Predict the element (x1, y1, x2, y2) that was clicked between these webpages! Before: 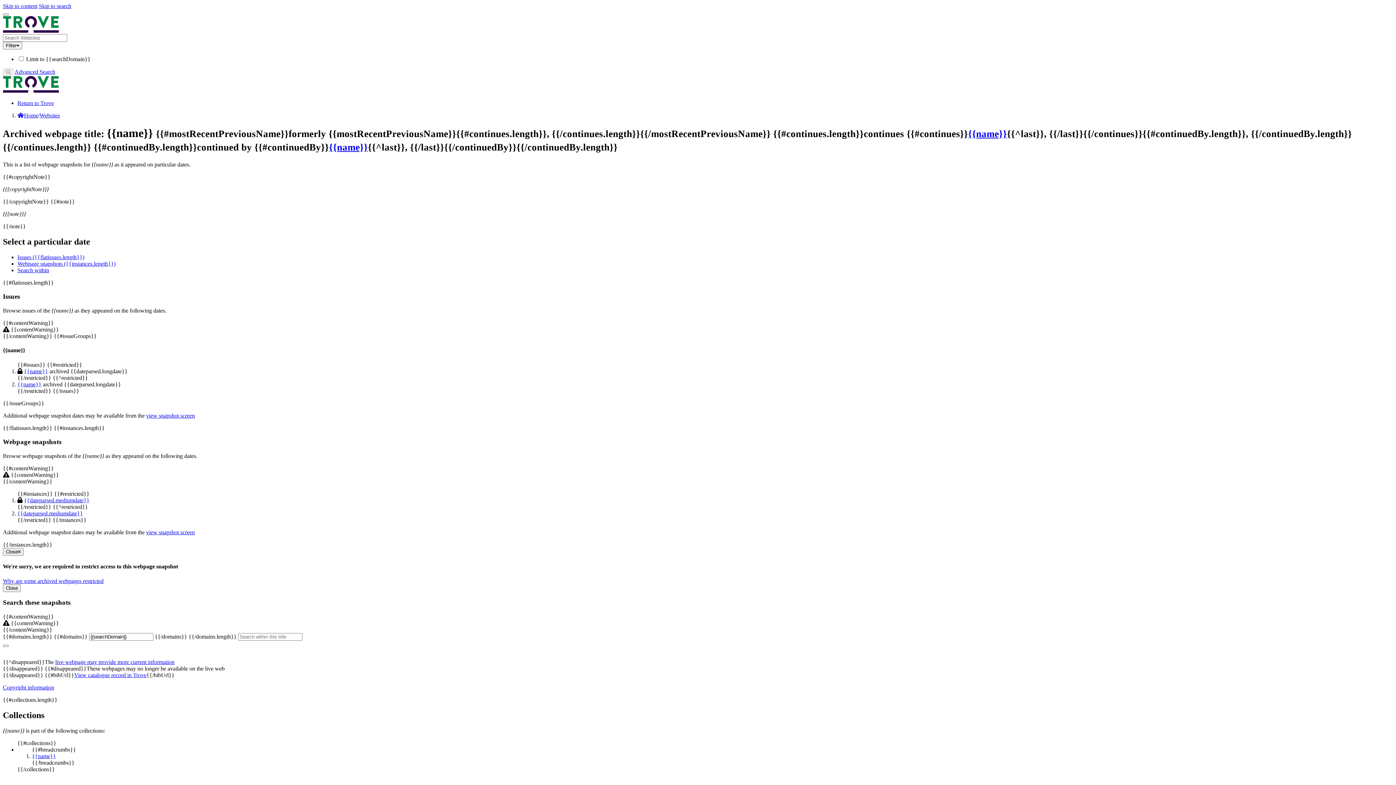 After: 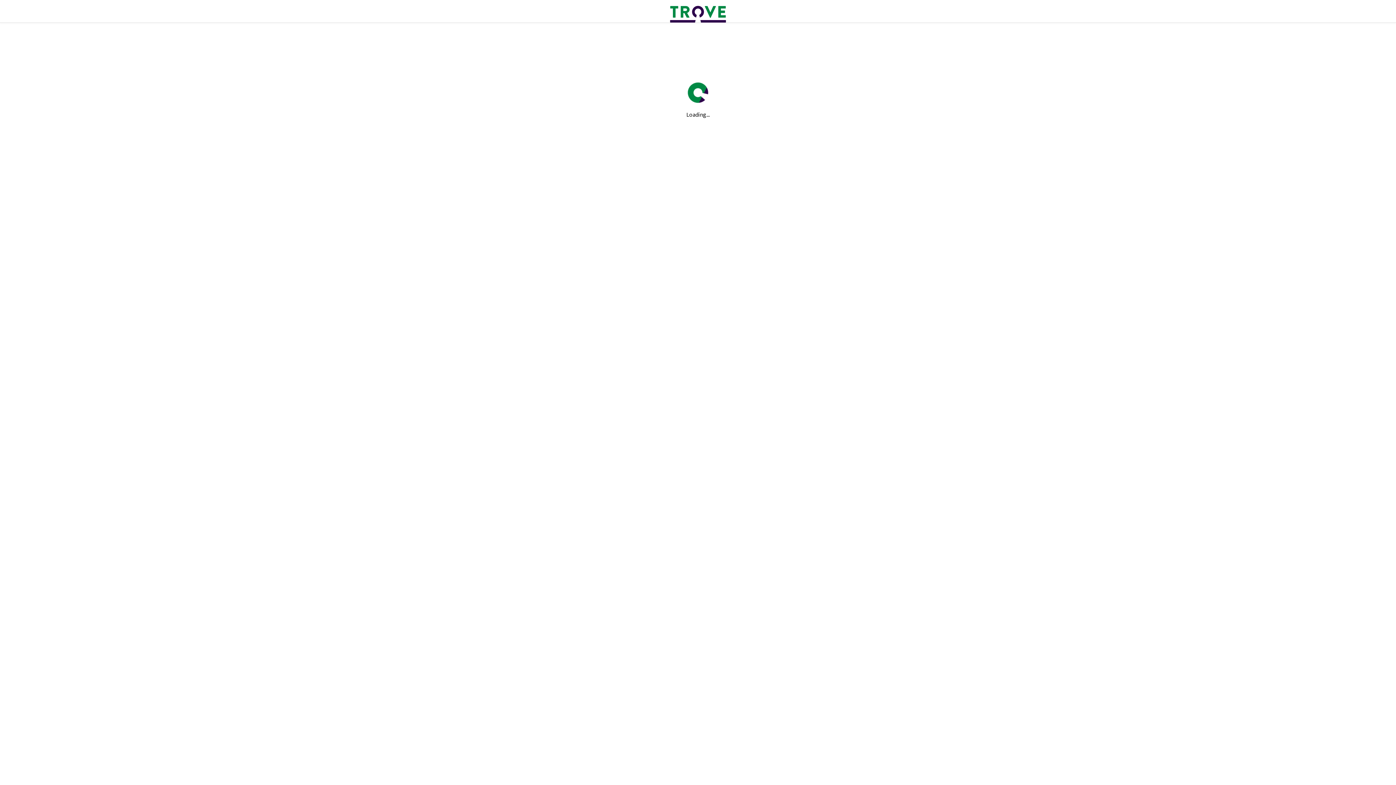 Action: bbox: (17, 99, 53, 106) label: Return to Trove